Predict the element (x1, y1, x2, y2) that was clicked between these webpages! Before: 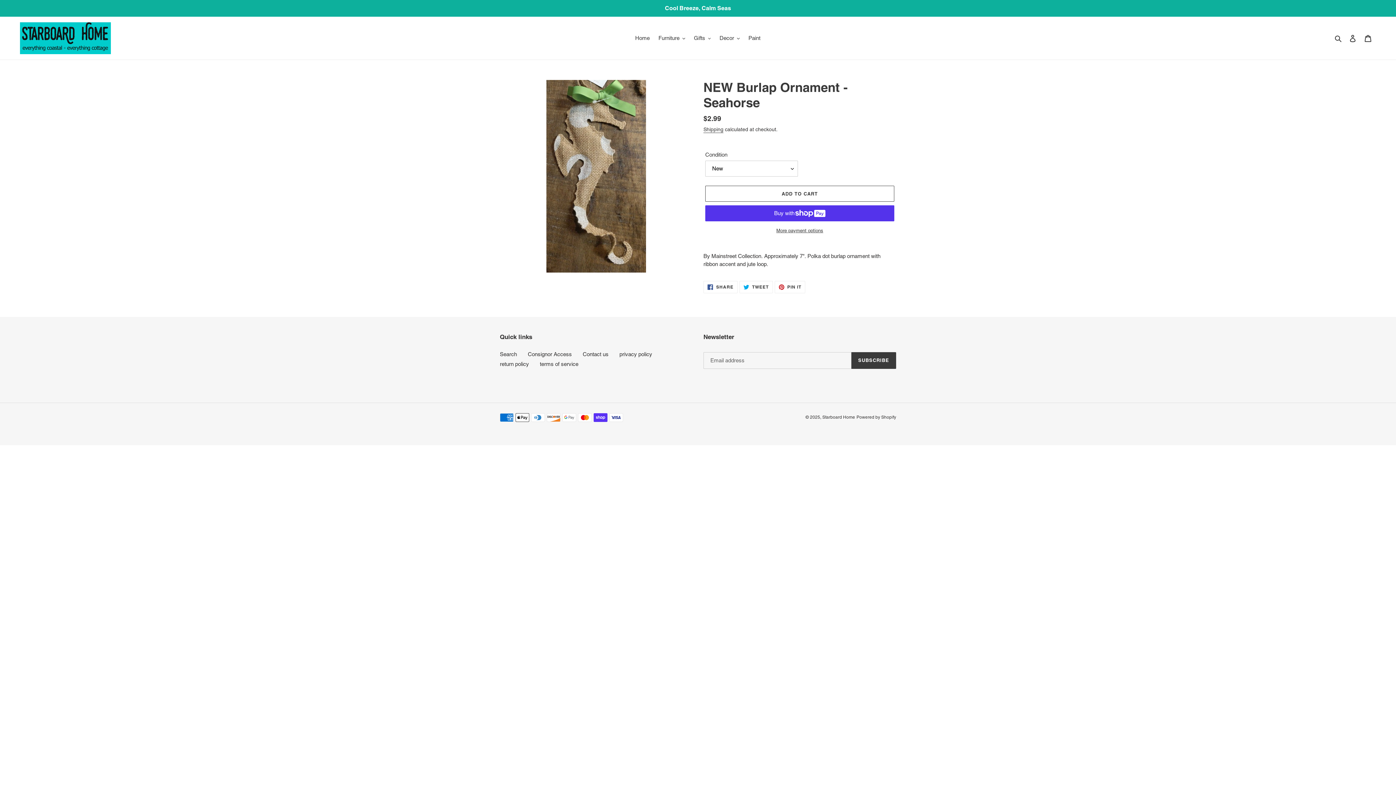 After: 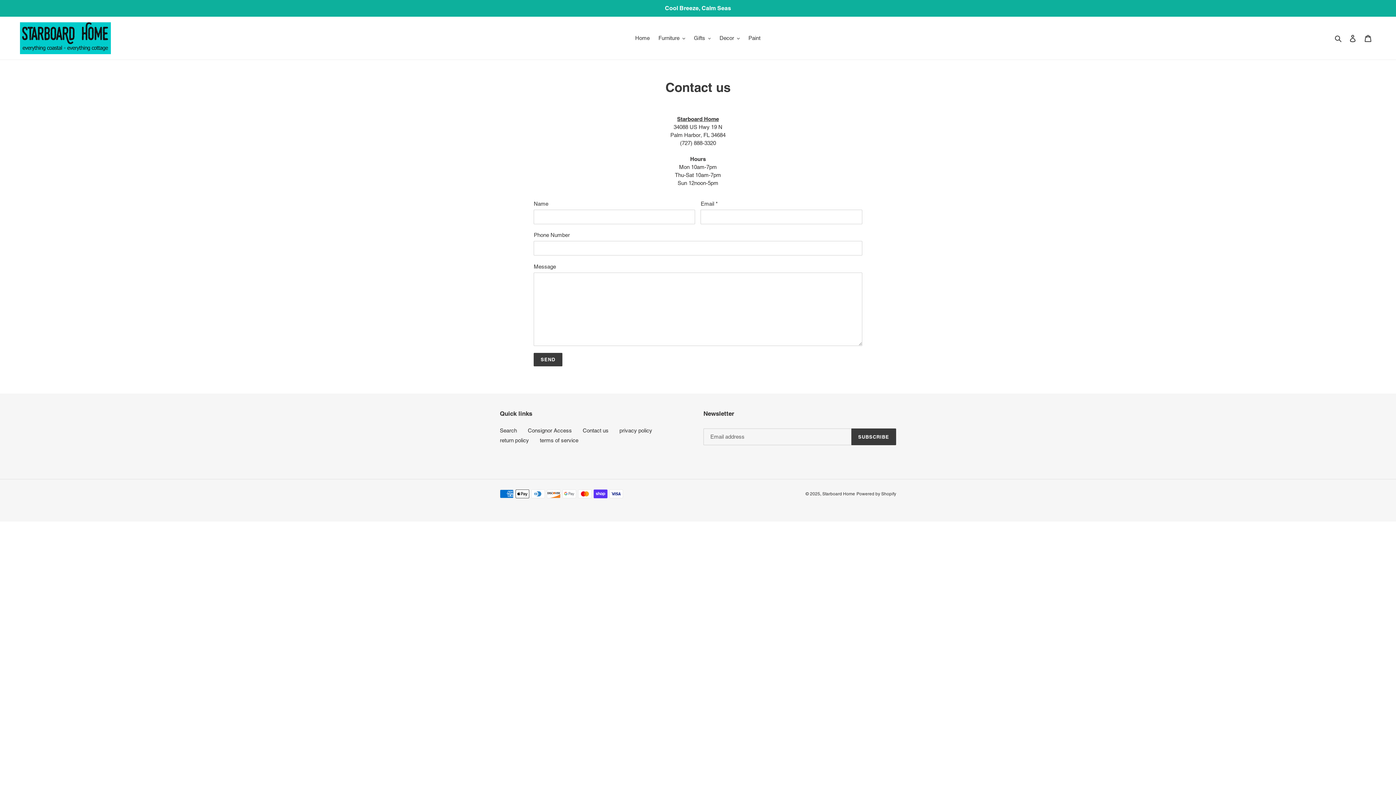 Action: bbox: (582, 351, 608, 357) label: Contact us